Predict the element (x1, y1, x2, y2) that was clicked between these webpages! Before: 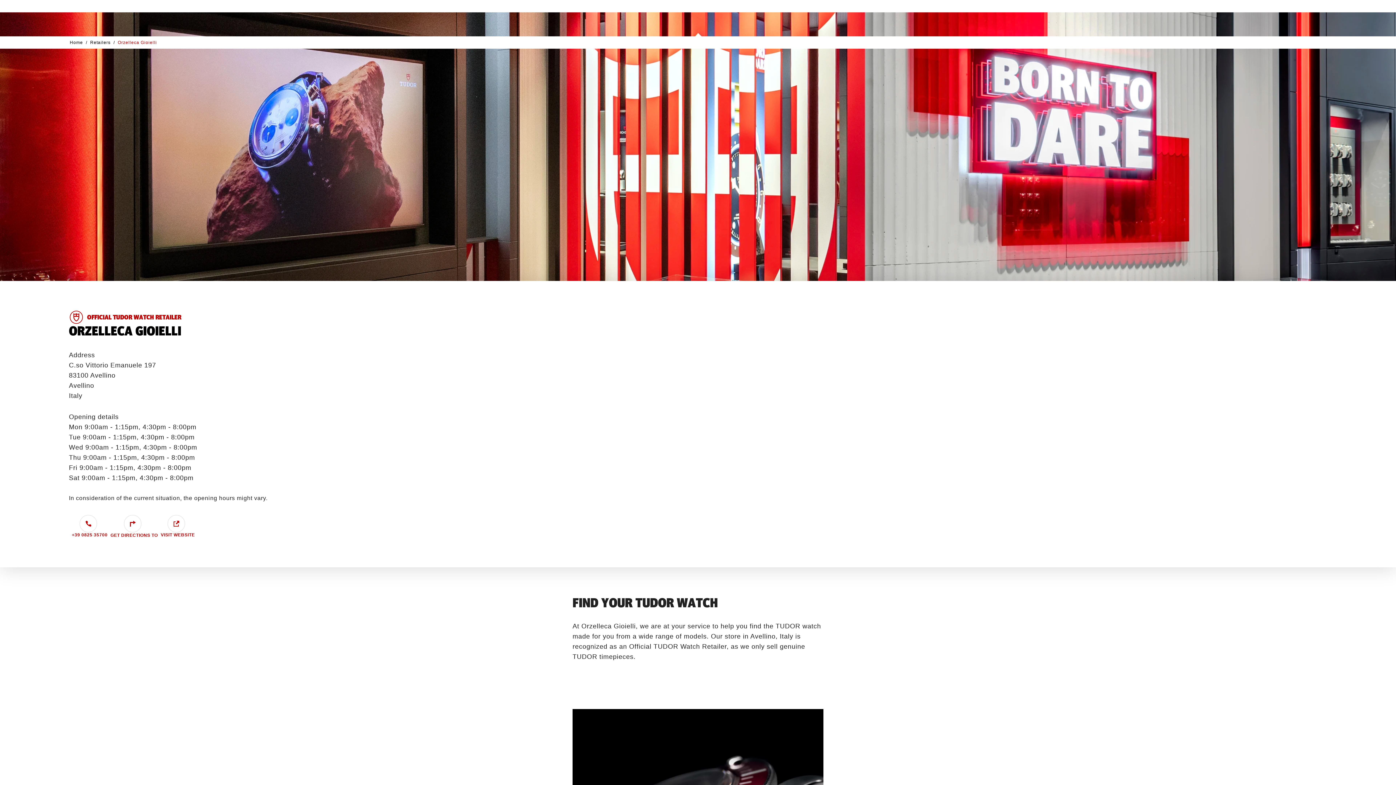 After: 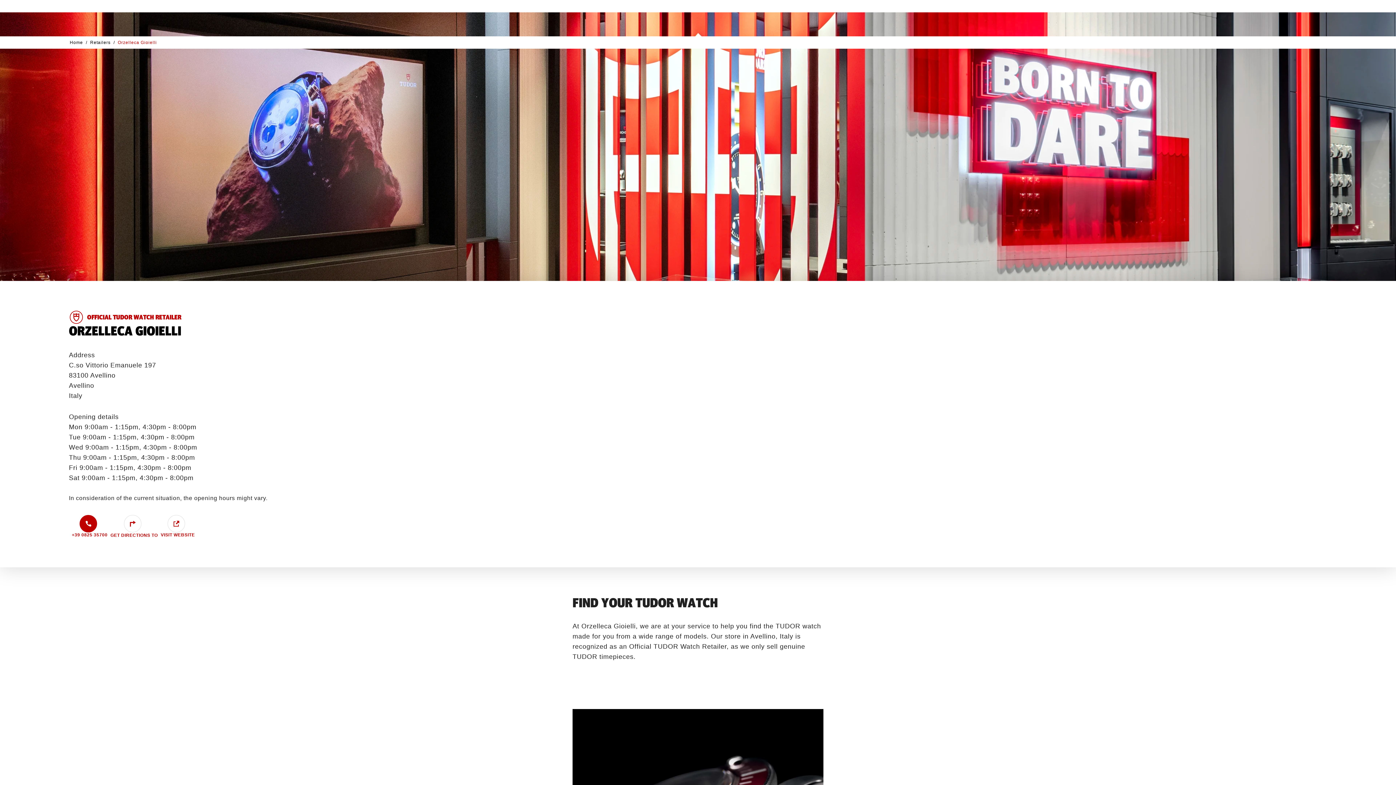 Action: bbox: (68, 515, 107, 538) label: Phone number ‭Orzelleca Gioielli‬